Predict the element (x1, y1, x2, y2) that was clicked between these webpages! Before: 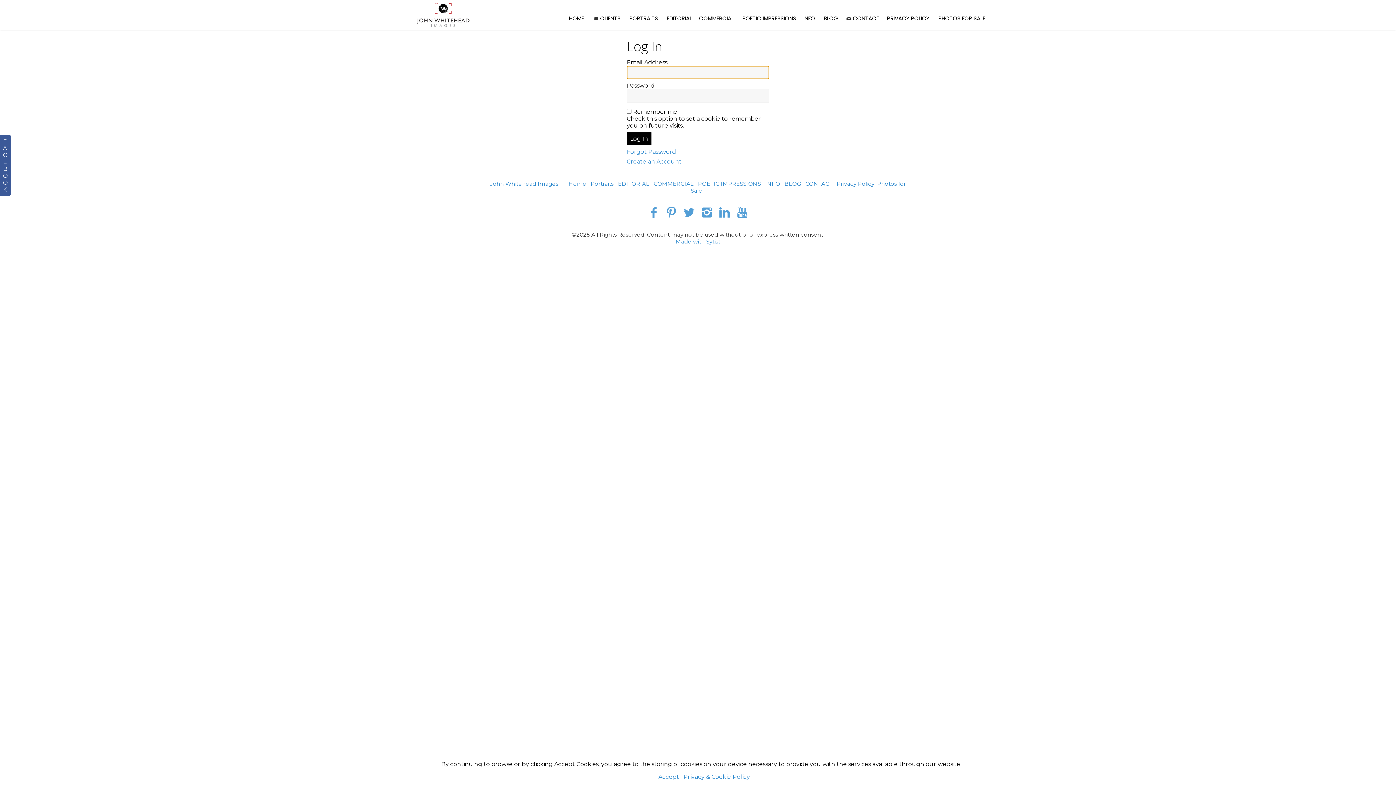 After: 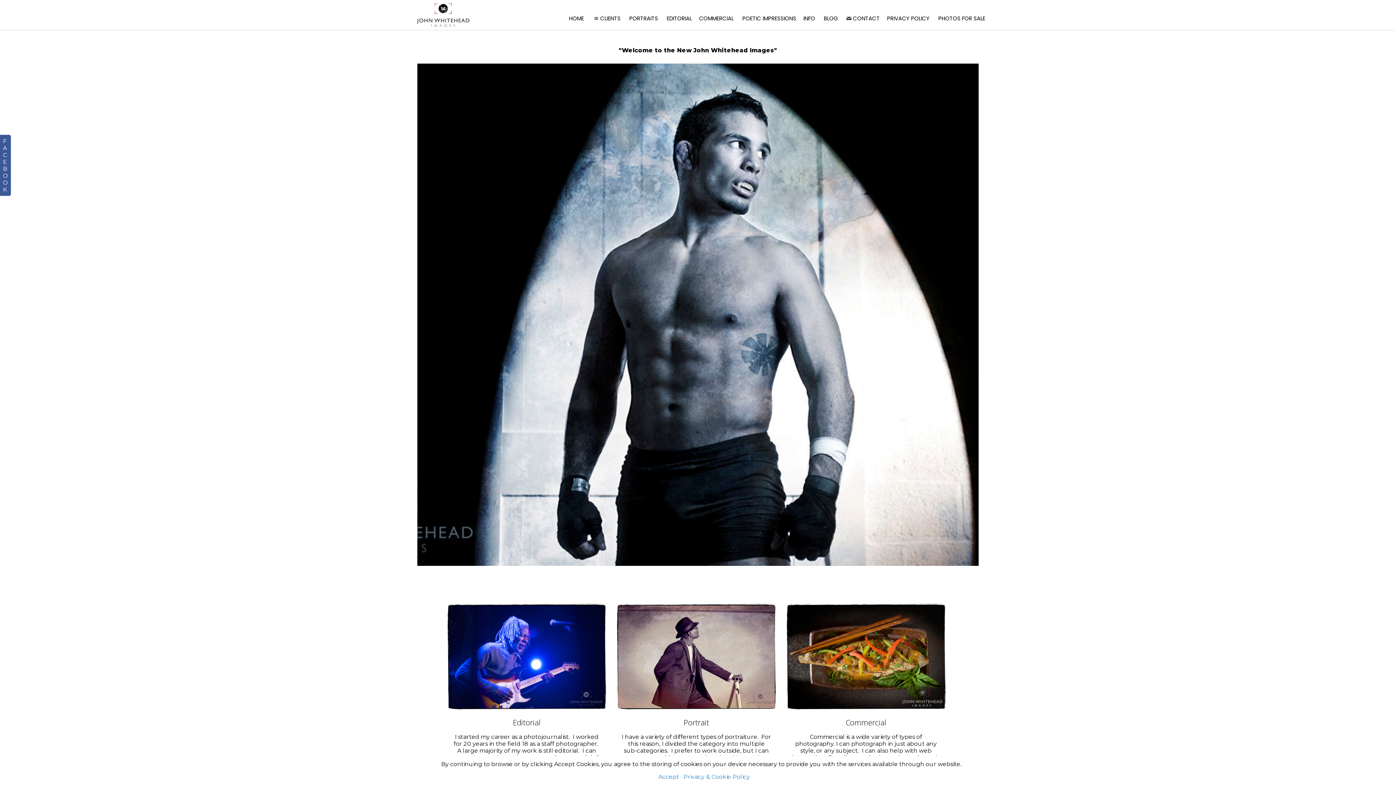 Action: bbox: (490, 180, 558, 187) label: John Whitehead Images